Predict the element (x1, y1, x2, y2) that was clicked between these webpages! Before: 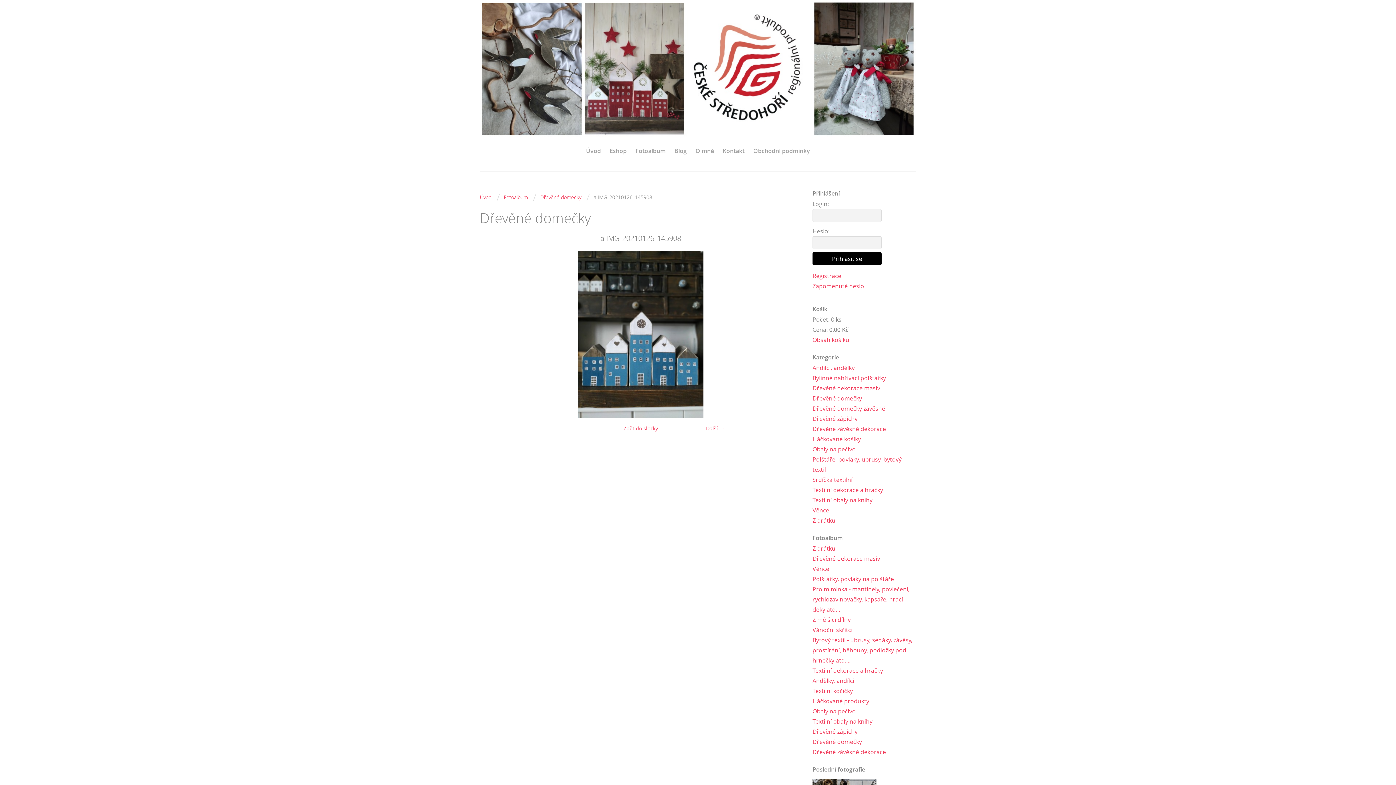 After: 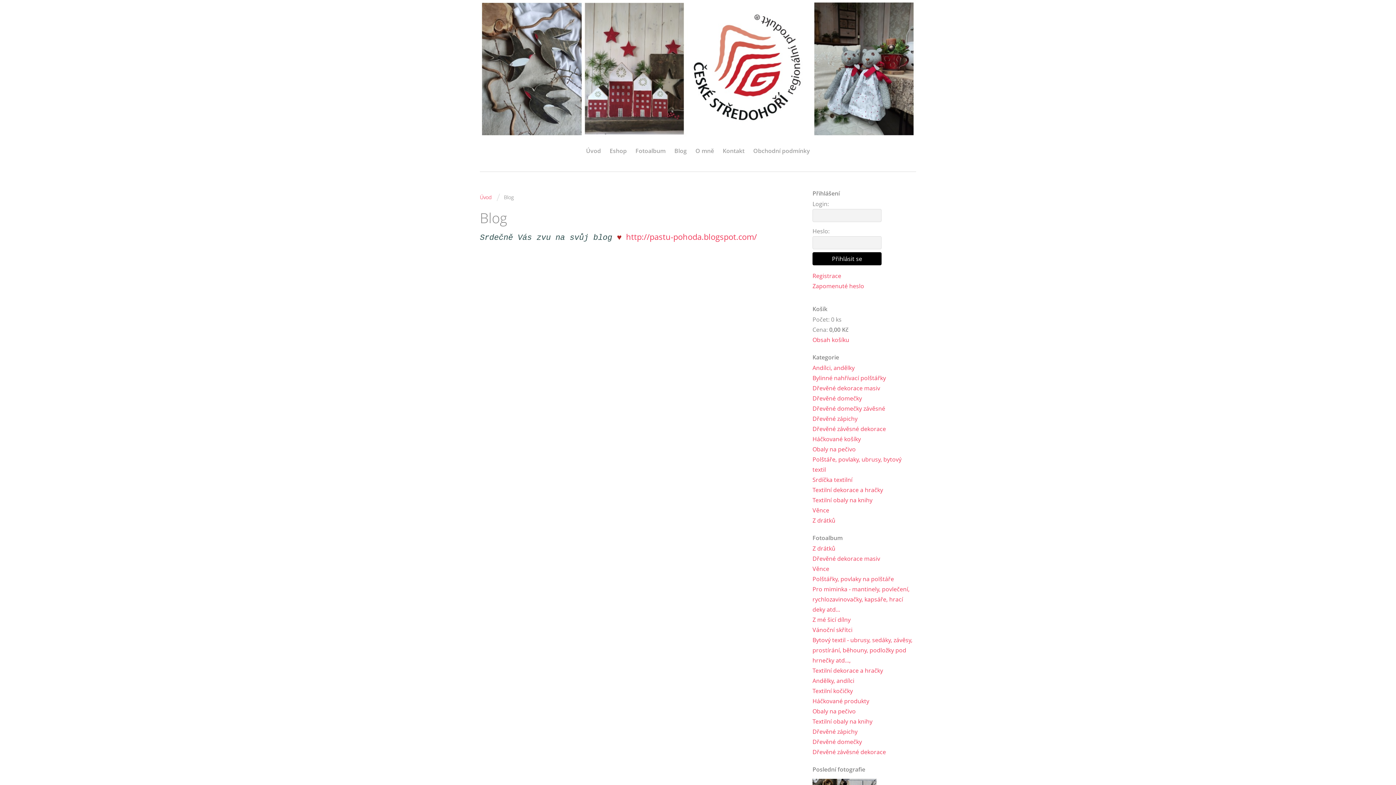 Action: bbox: (674, 145, 686, 156) label: Blog